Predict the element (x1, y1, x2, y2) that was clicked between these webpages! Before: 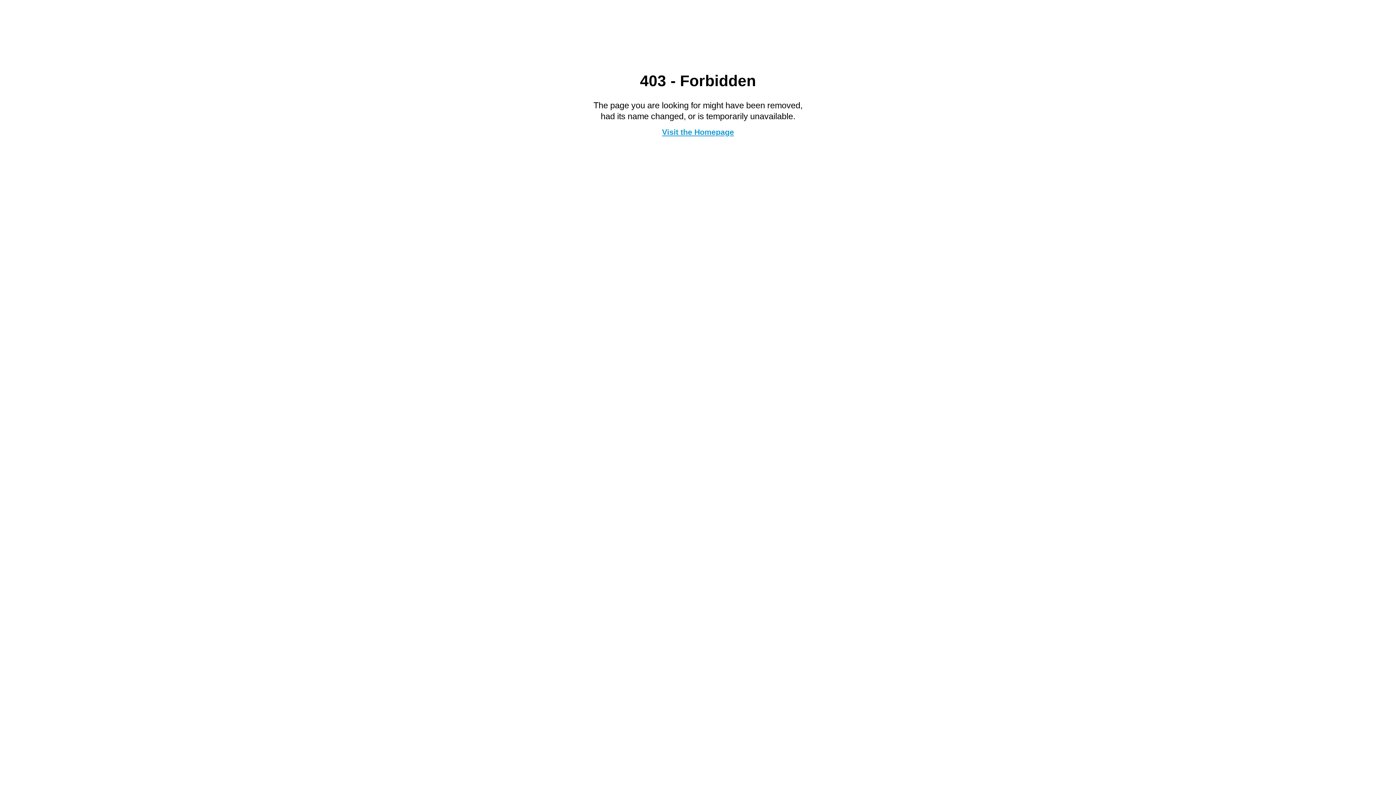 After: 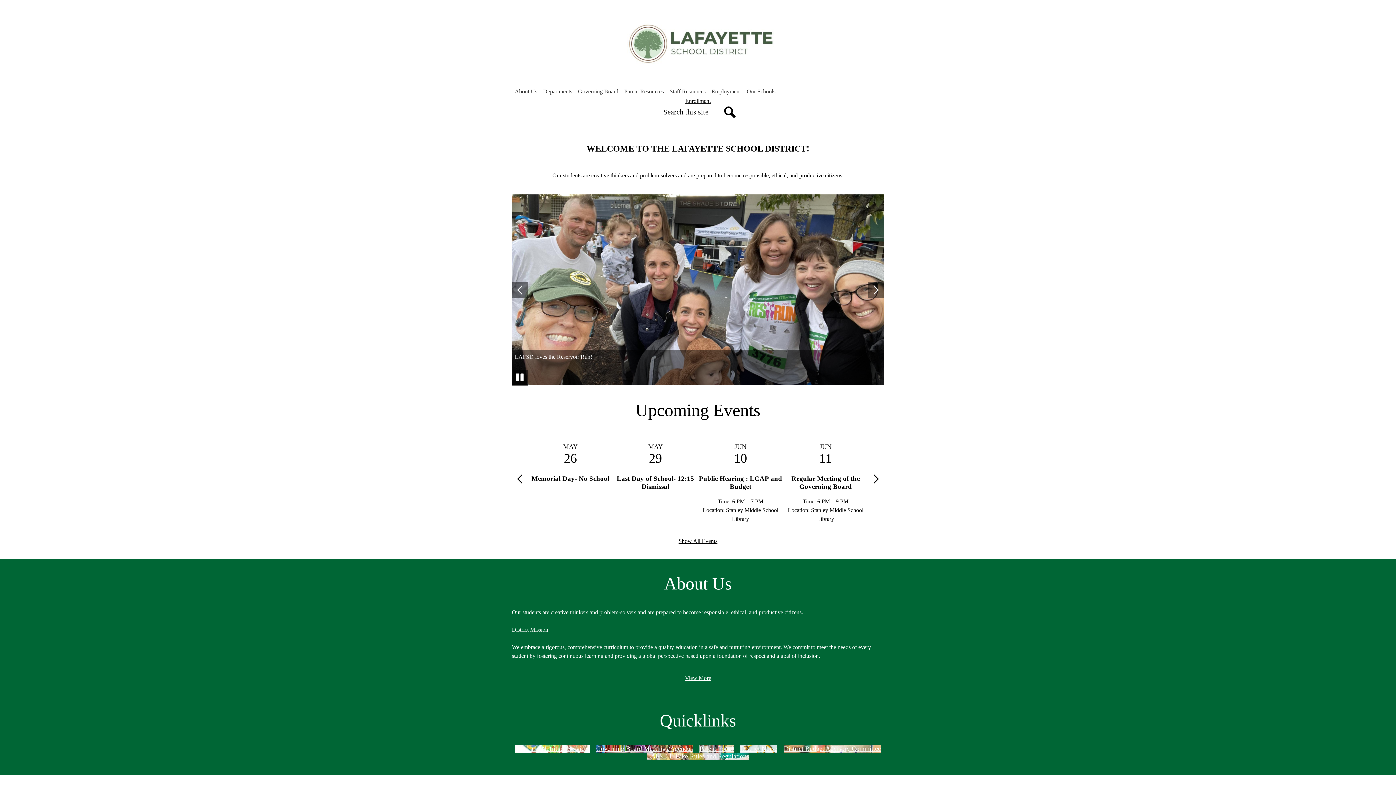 Action: label: Visit the Homepage bbox: (662, 127, 734, 136)